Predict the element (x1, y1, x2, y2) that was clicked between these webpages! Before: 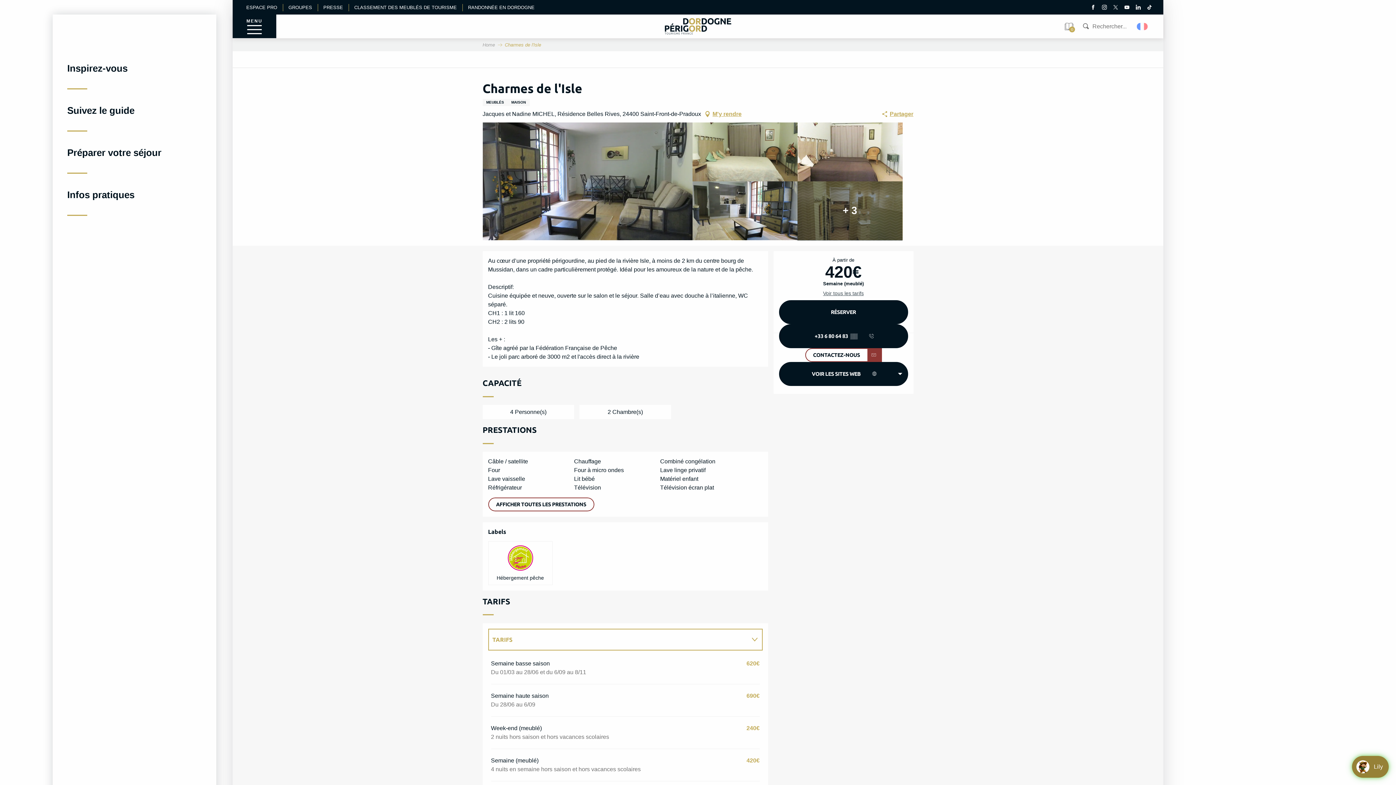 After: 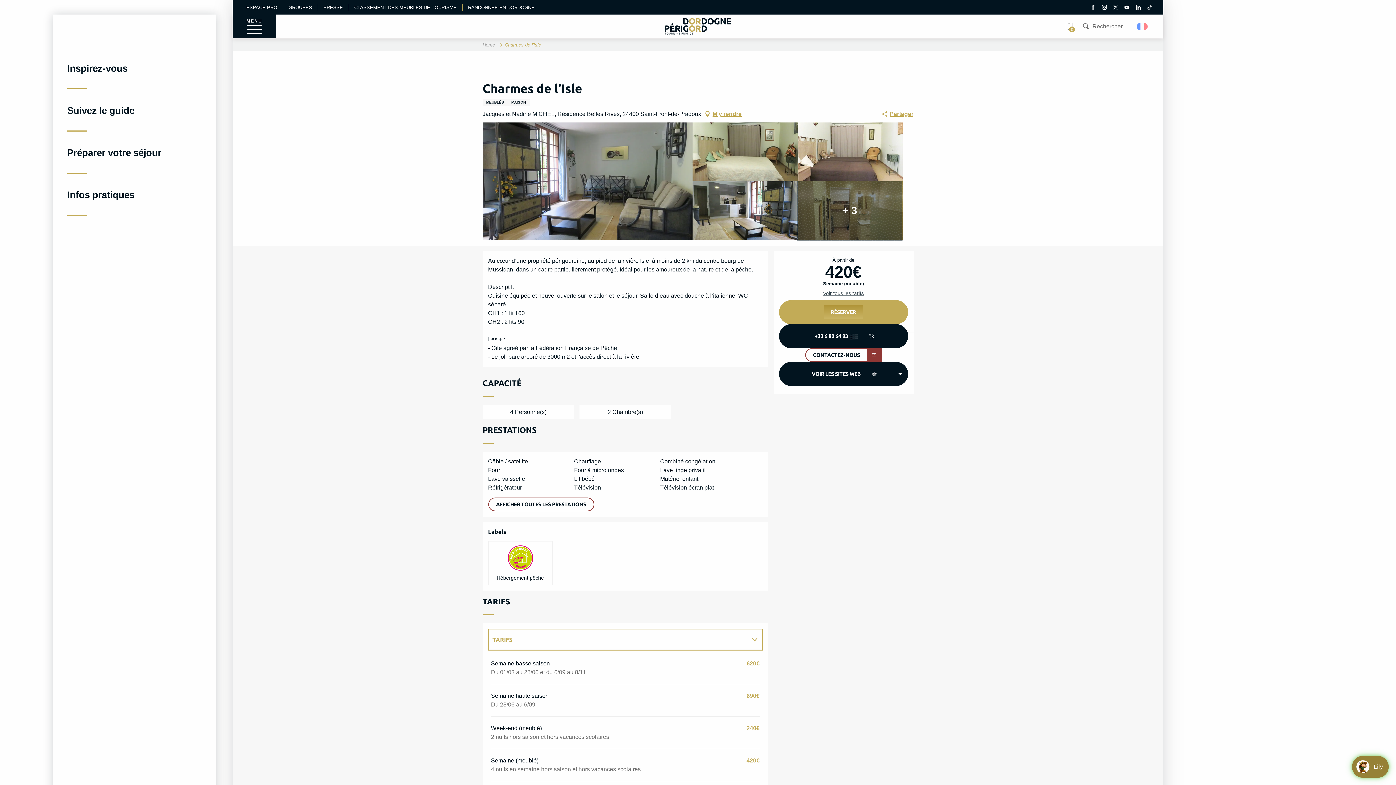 Action: bbox: (779, 300, 908, 324) label: RÉSERVER